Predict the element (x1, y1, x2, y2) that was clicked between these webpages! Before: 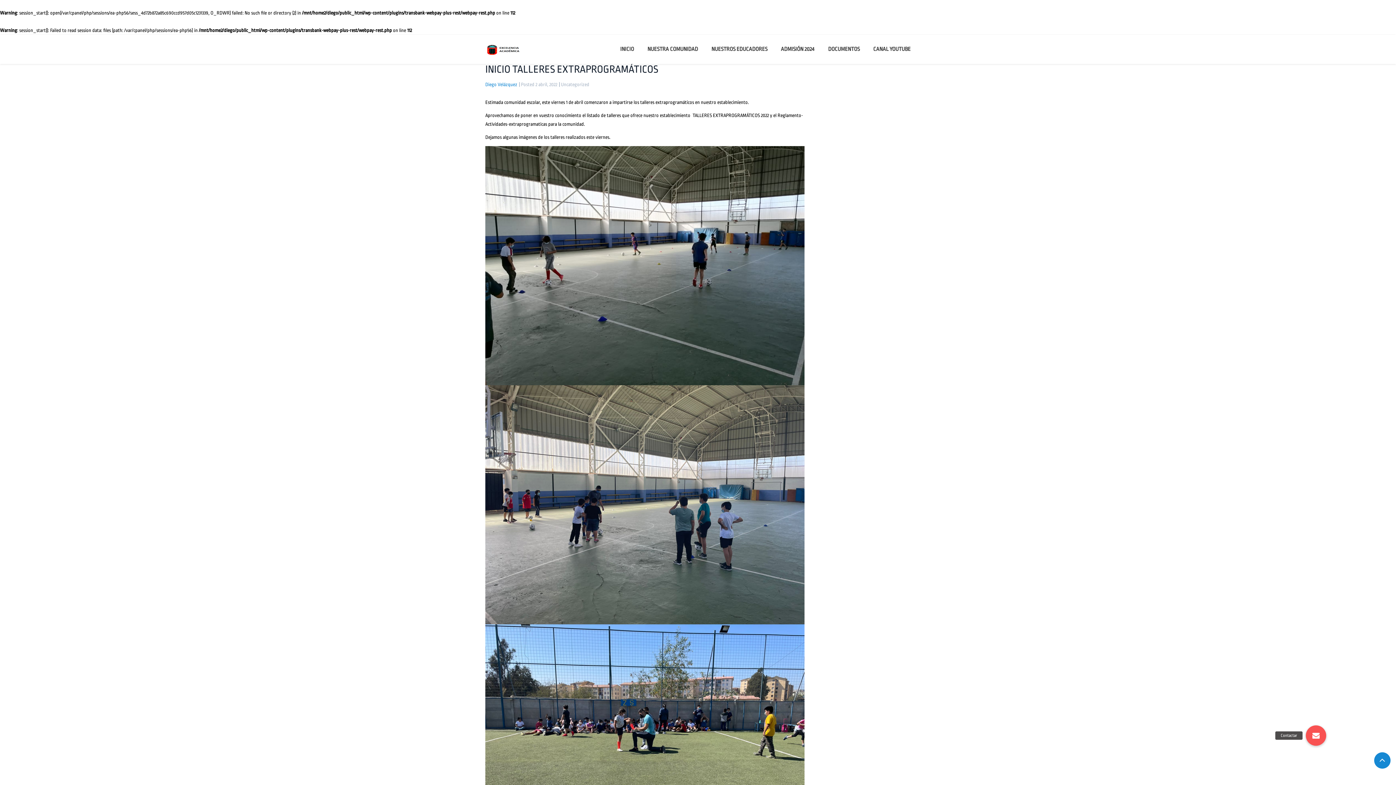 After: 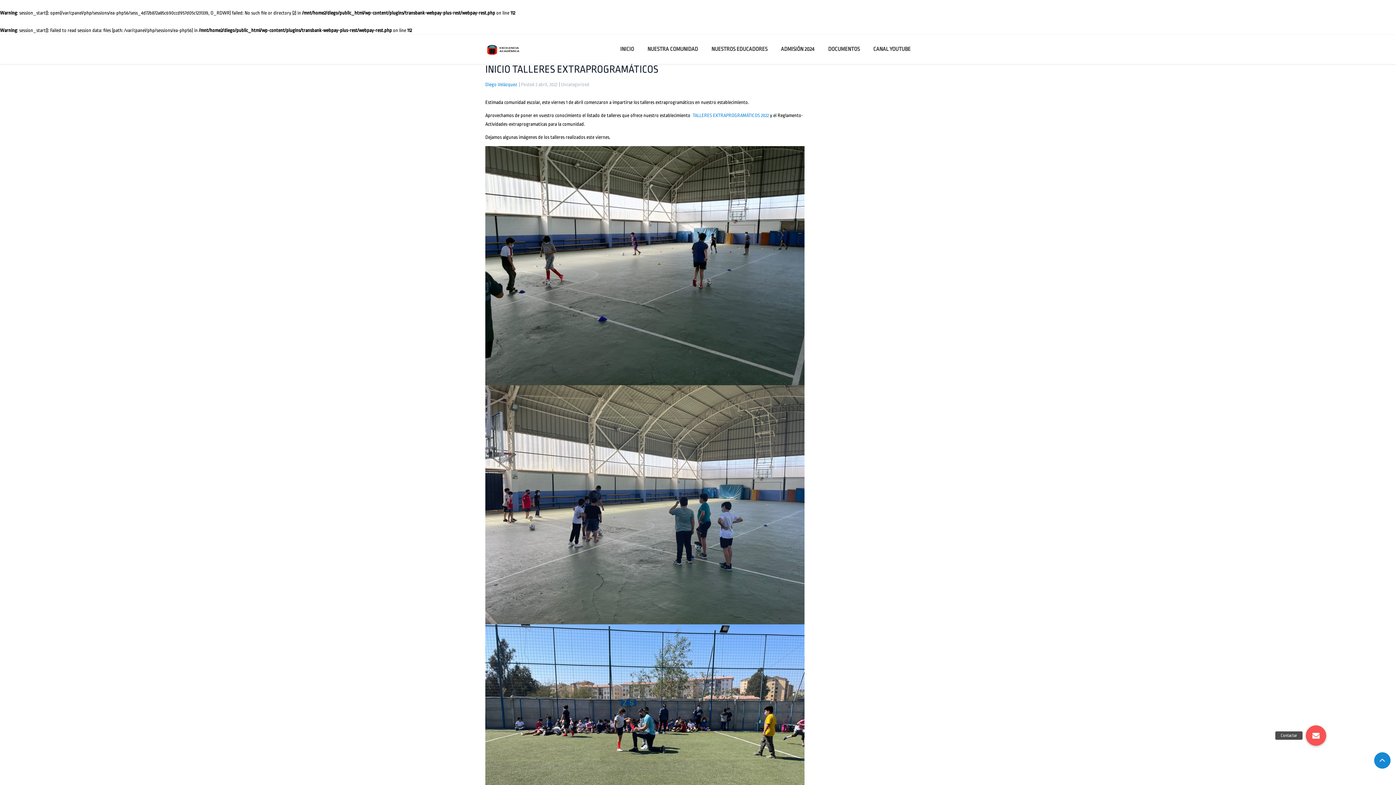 Action: label: TALLERES EXTRAPROGRAMÁTICOS 2022 bbox: (692, 112, 769, 118)